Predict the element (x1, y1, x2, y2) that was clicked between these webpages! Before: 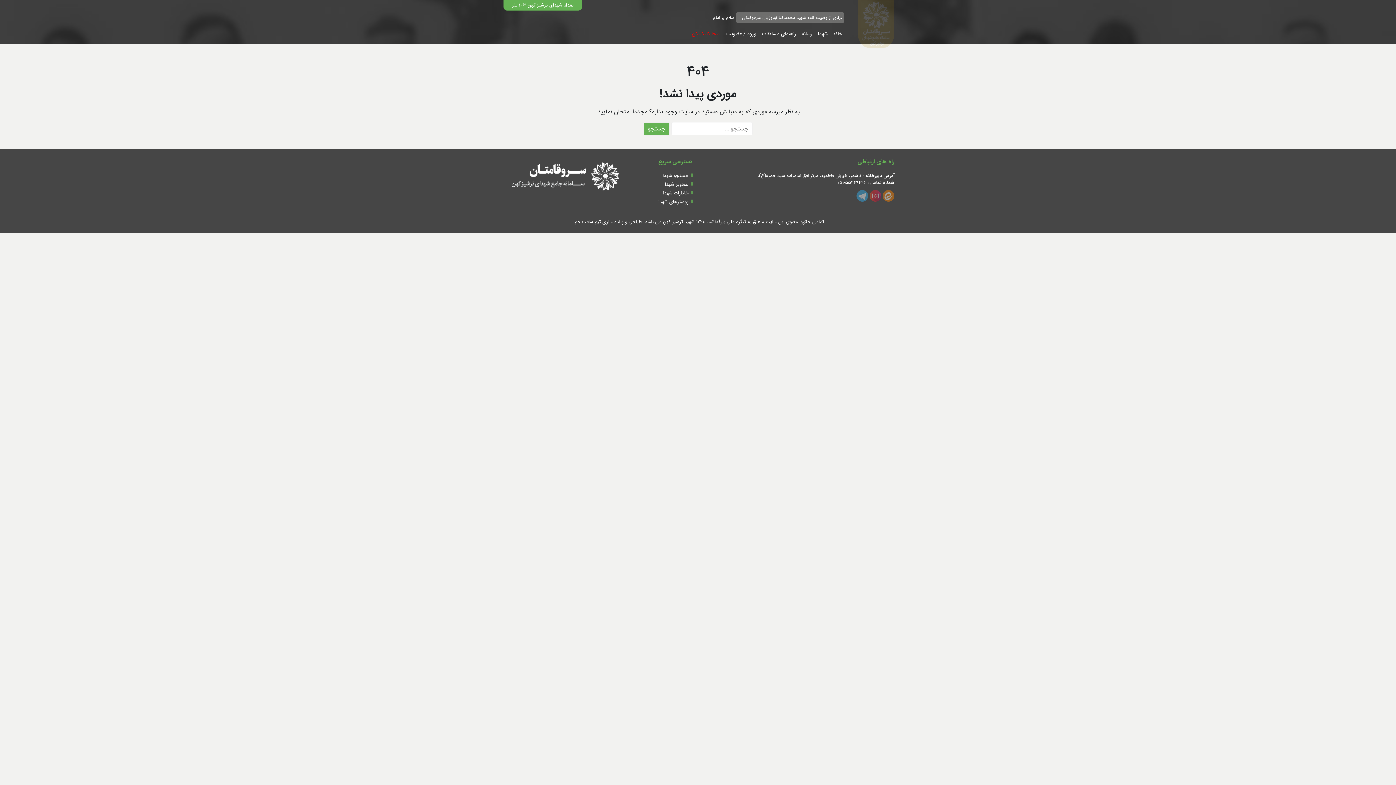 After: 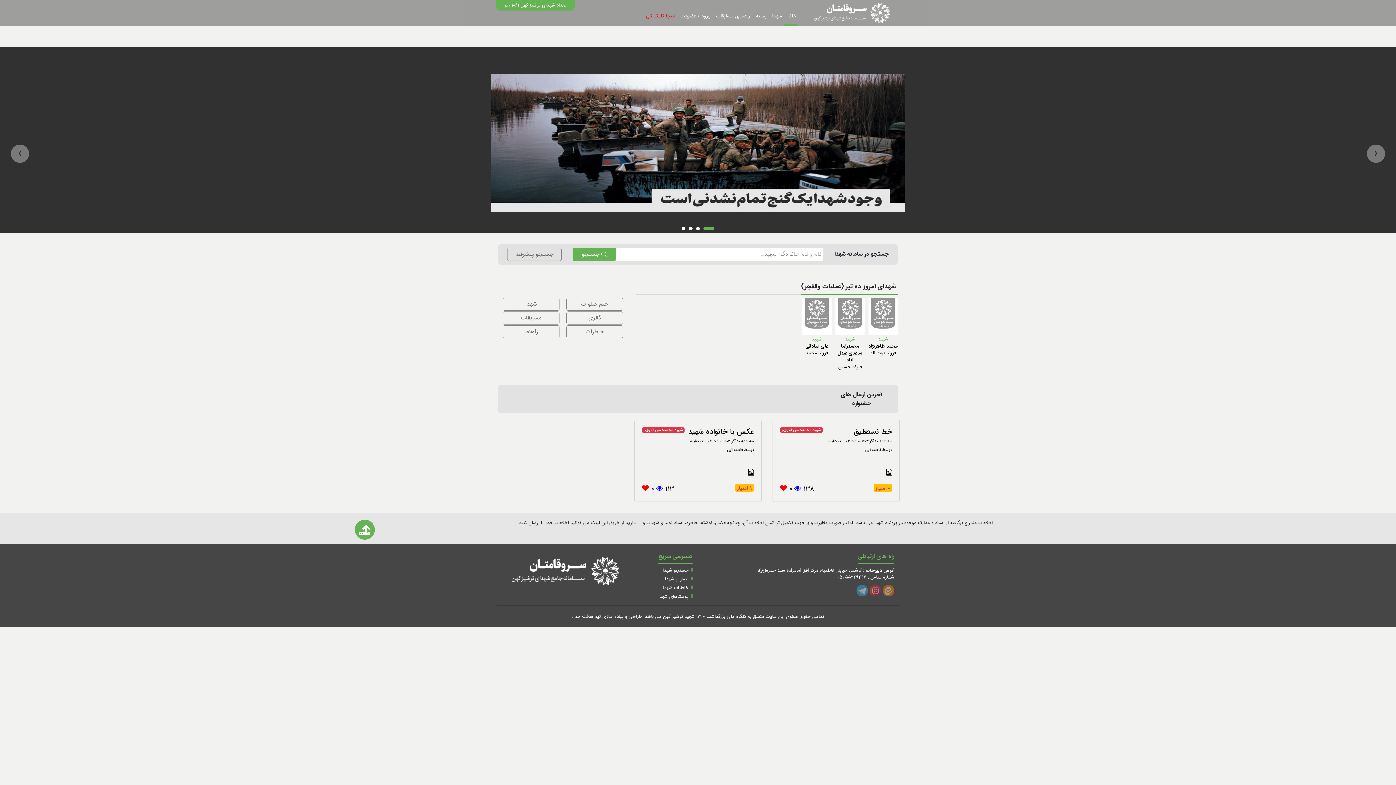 Action: label: خانه bbox: (831, 29, 842, 37)